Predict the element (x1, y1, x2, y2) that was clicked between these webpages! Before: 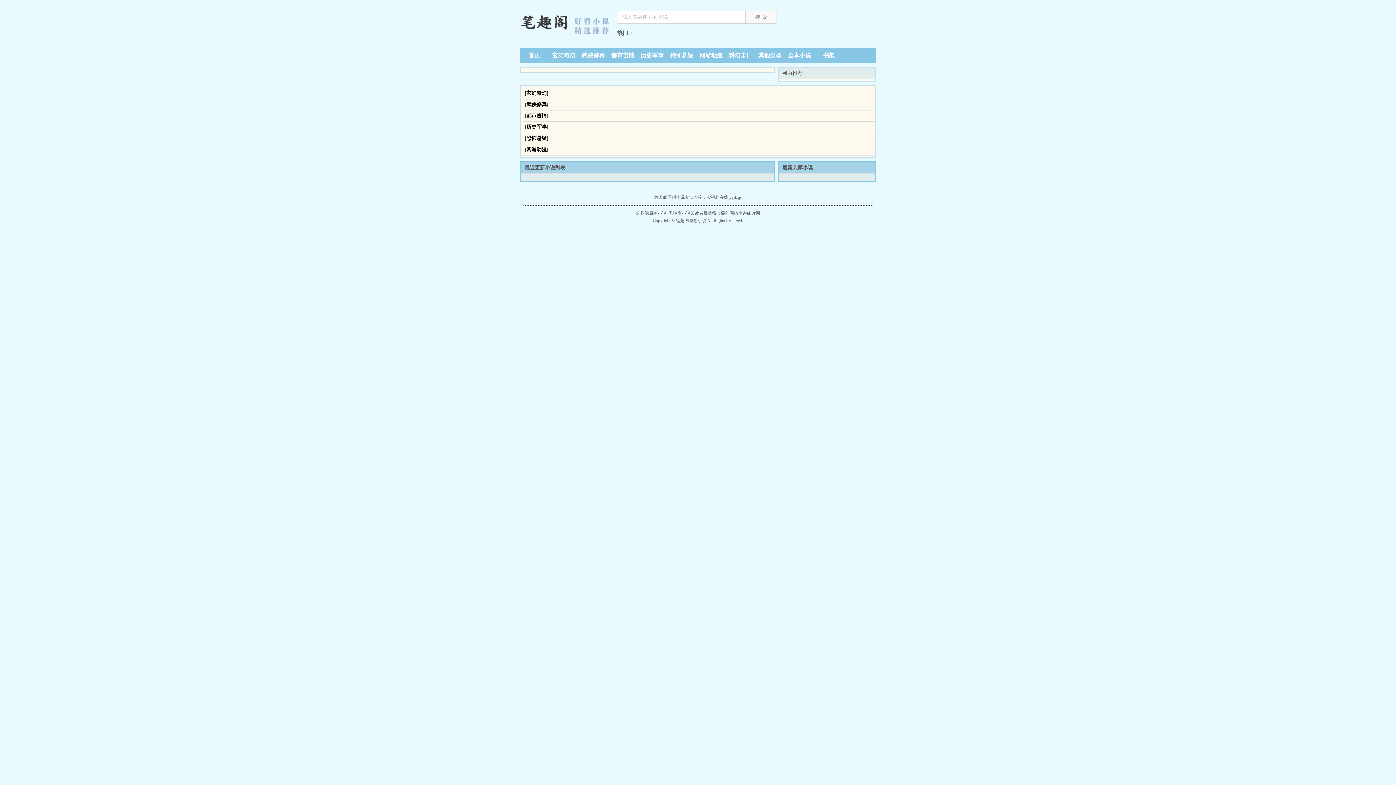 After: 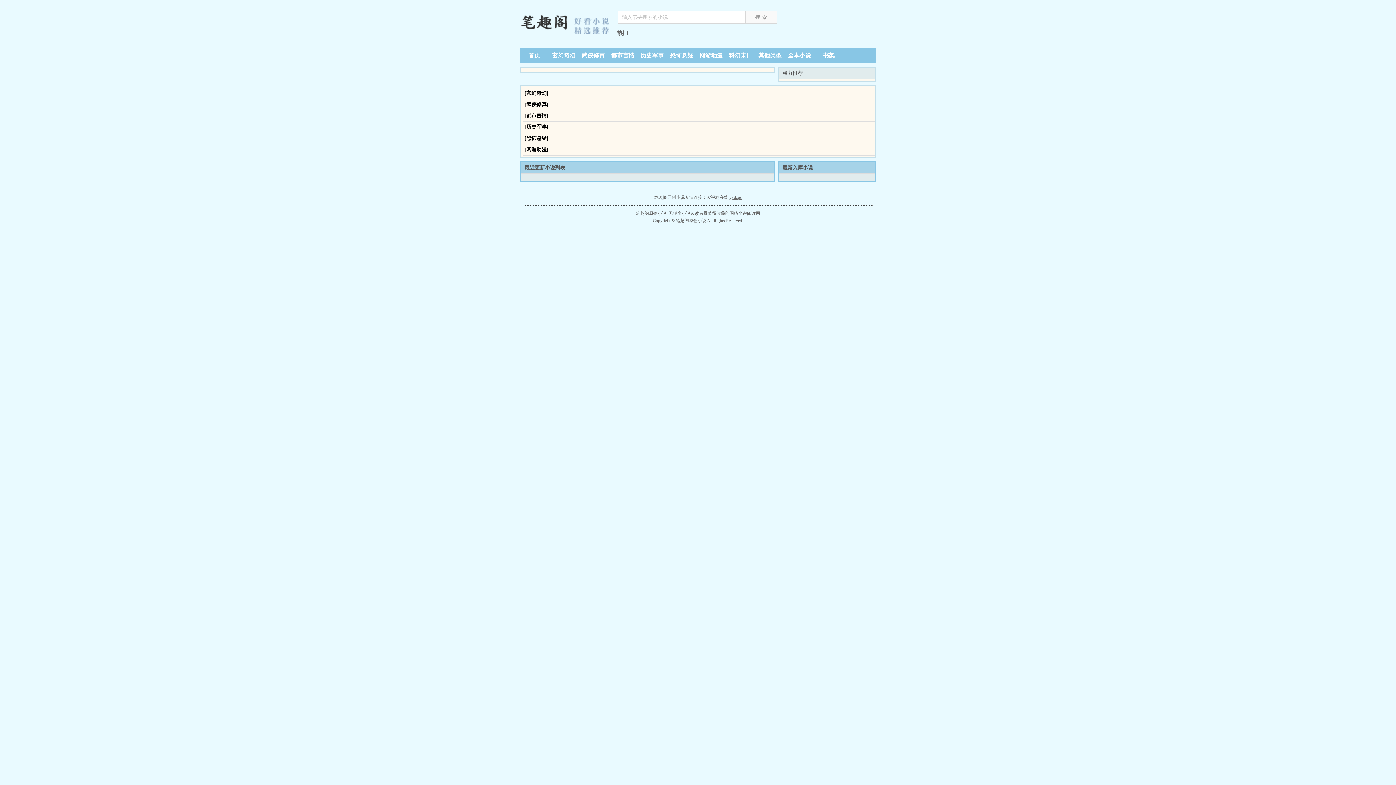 Action: bbox: (729, 193, 742, 201) label: yydzgs